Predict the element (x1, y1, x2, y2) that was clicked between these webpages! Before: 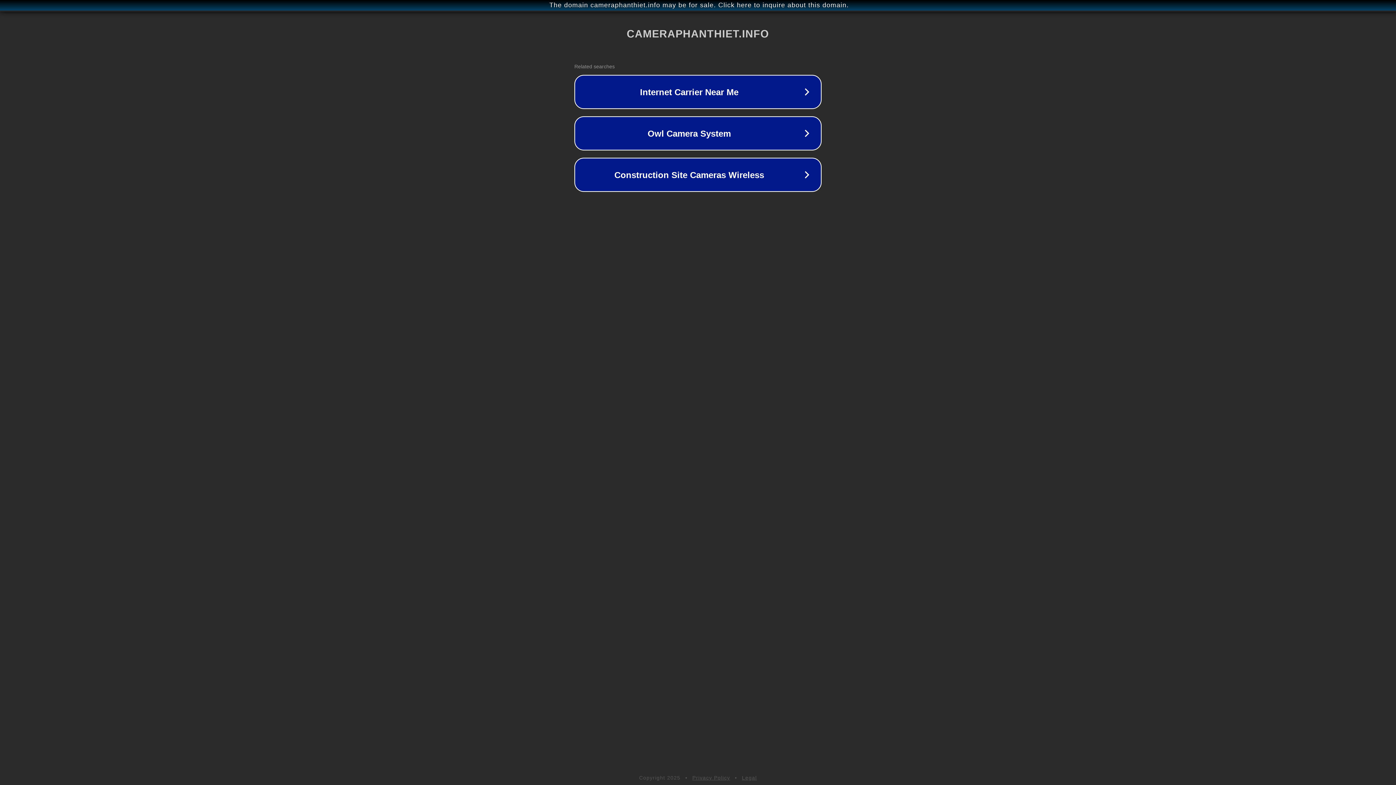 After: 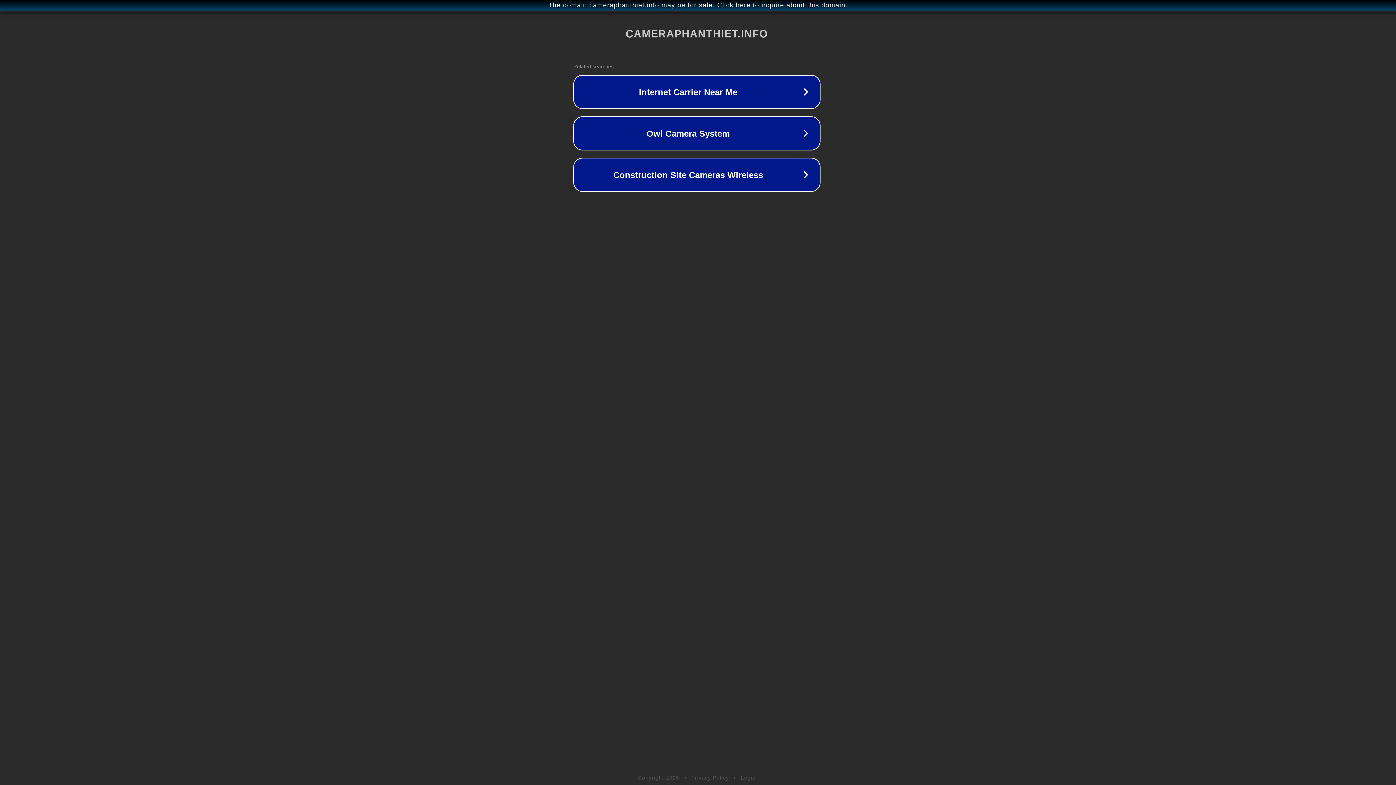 Action: label: The domain cameraphanthiet.info may be for sale. Click here to inquire about this domain. bbox: (1, 1, 1397, 9)